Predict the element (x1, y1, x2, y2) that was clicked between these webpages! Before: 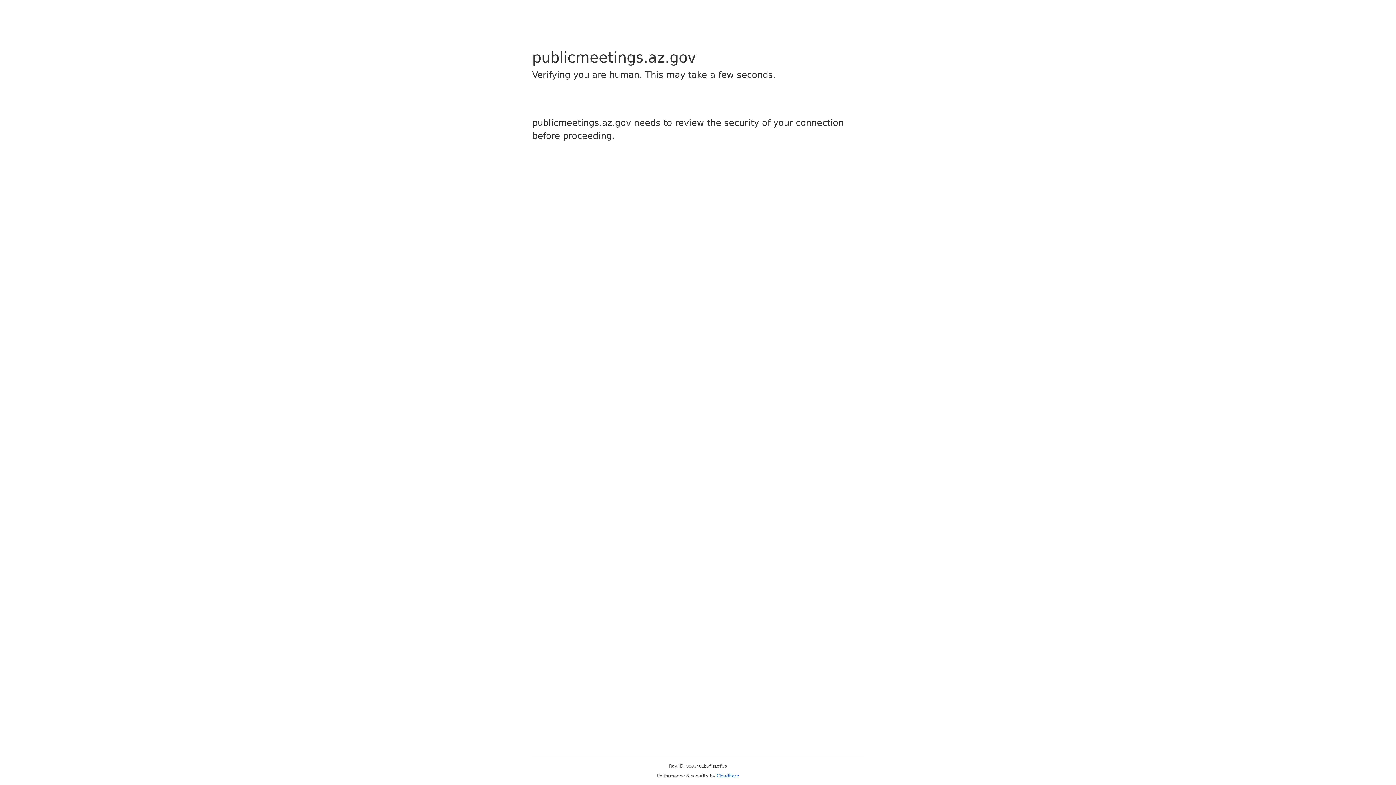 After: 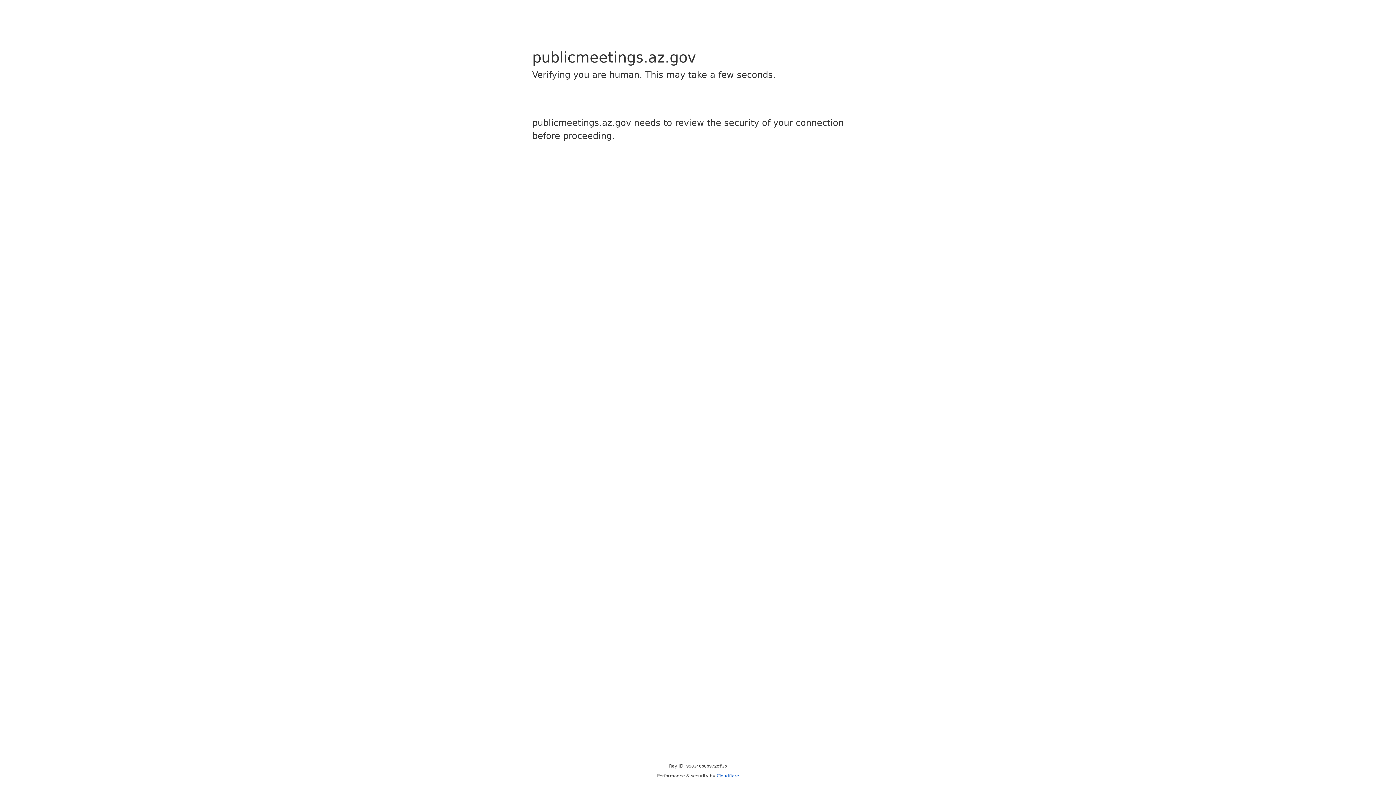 Action: bbox: (716, 773, 739, 778) label: Cloudflare